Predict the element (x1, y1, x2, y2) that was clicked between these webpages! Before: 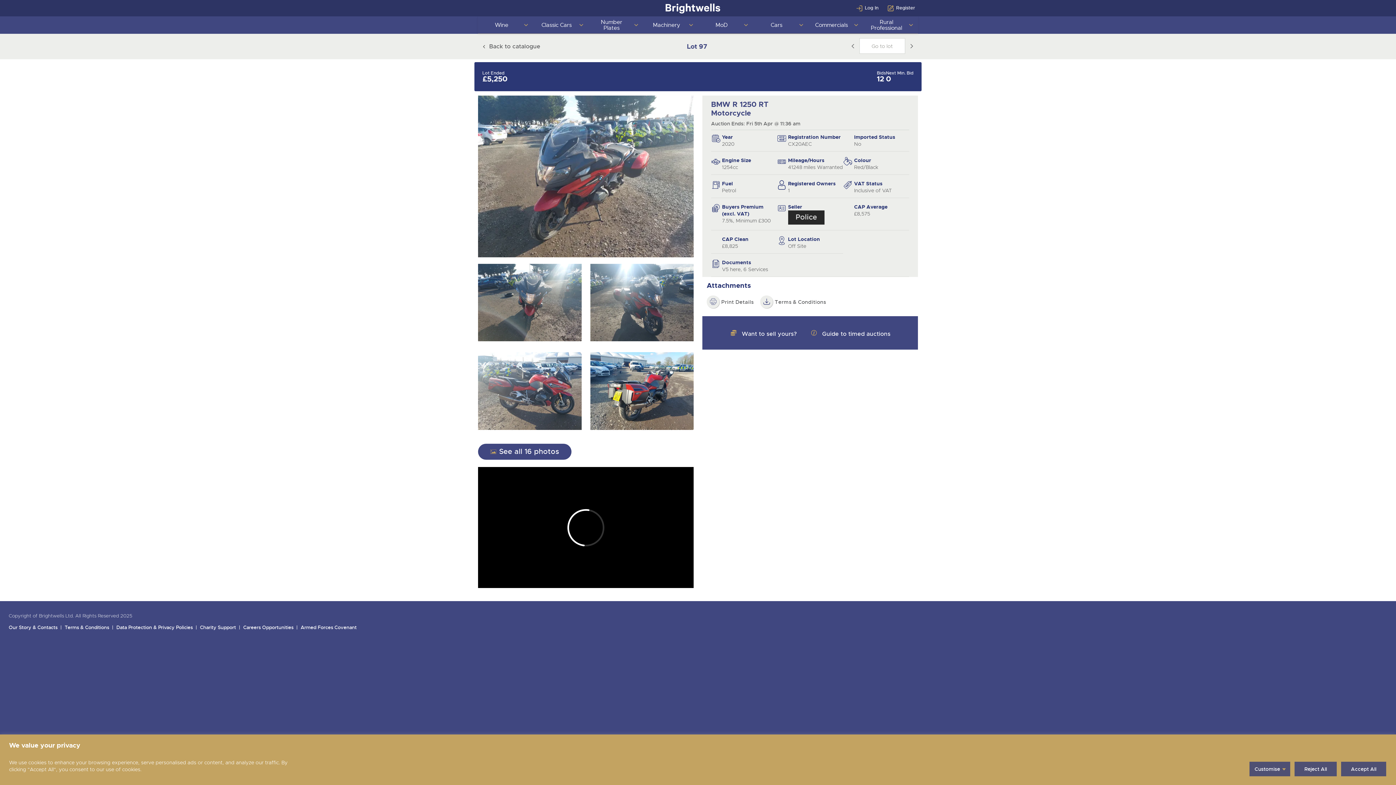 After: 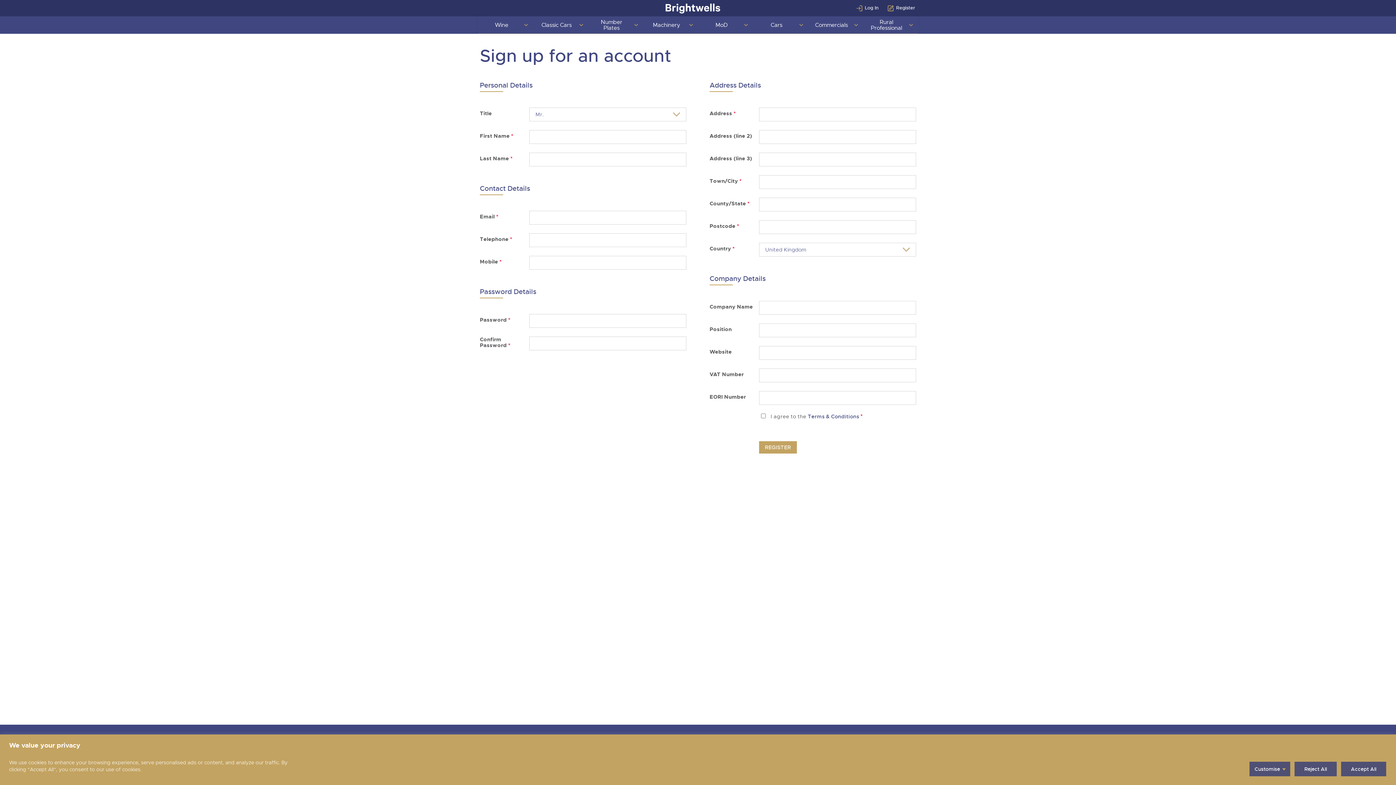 Action: label: Register bbox: (878, 5, 915, 11)